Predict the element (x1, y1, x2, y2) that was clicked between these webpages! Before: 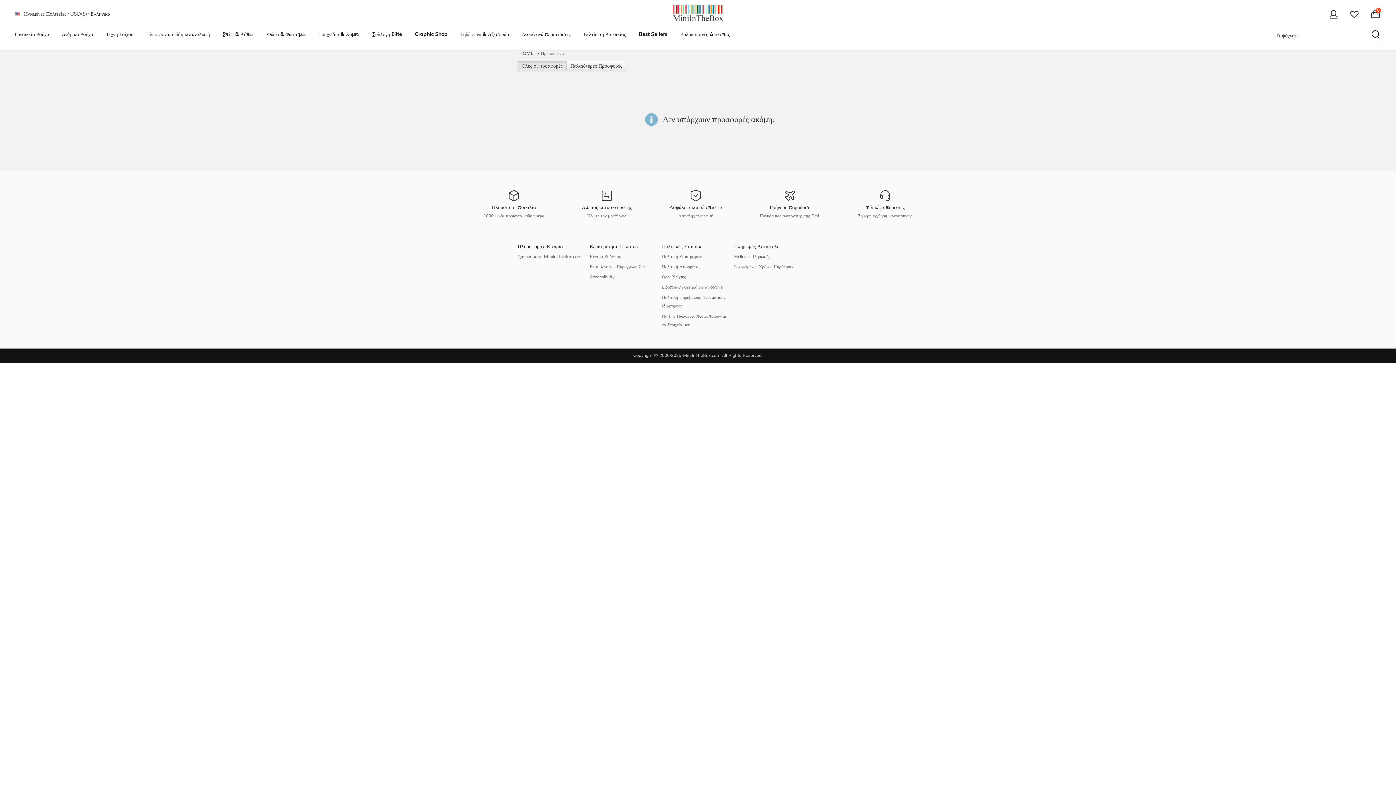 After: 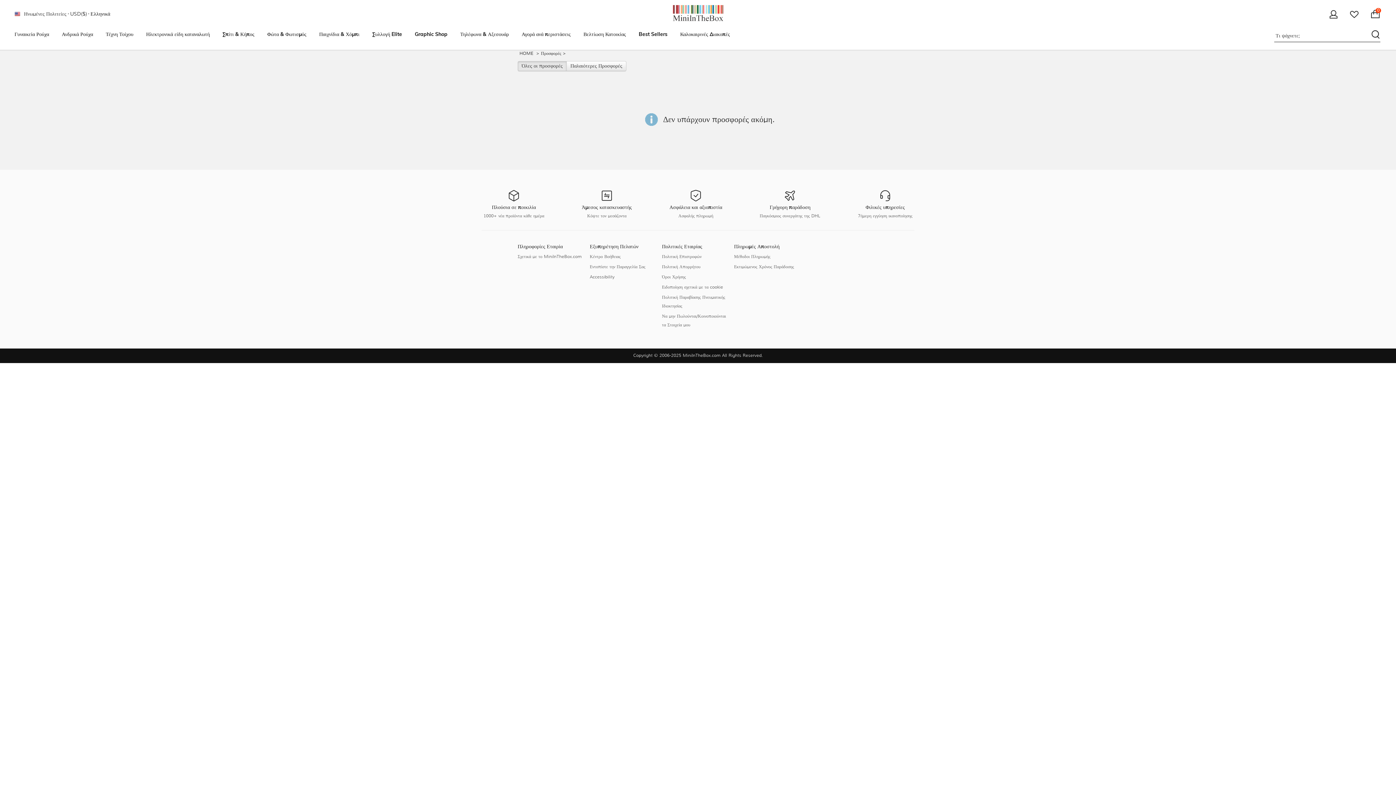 Action: bbox: (1370, 29, 1380, 39)